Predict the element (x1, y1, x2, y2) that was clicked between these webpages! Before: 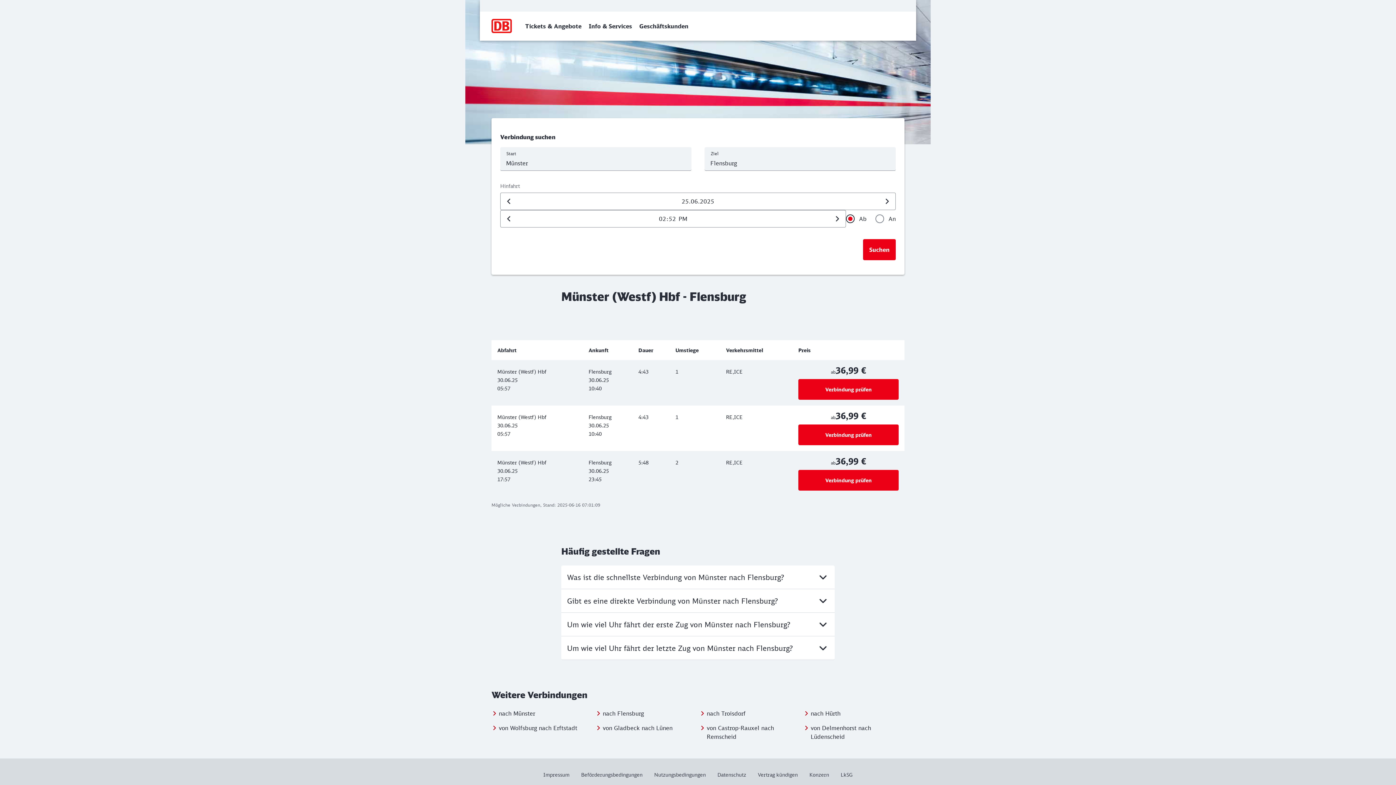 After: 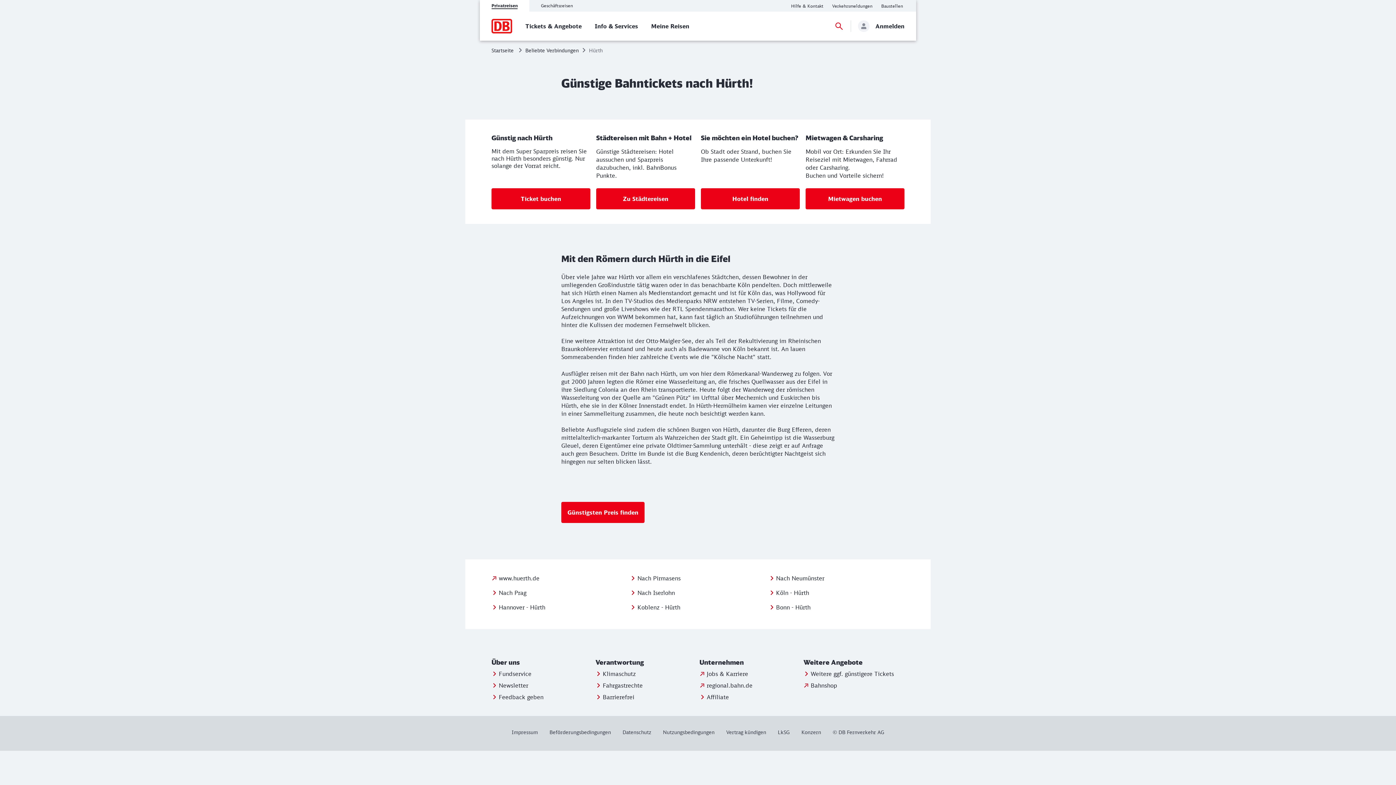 Action: label: nach Hürth bbox: (803, 709, 840, 718)